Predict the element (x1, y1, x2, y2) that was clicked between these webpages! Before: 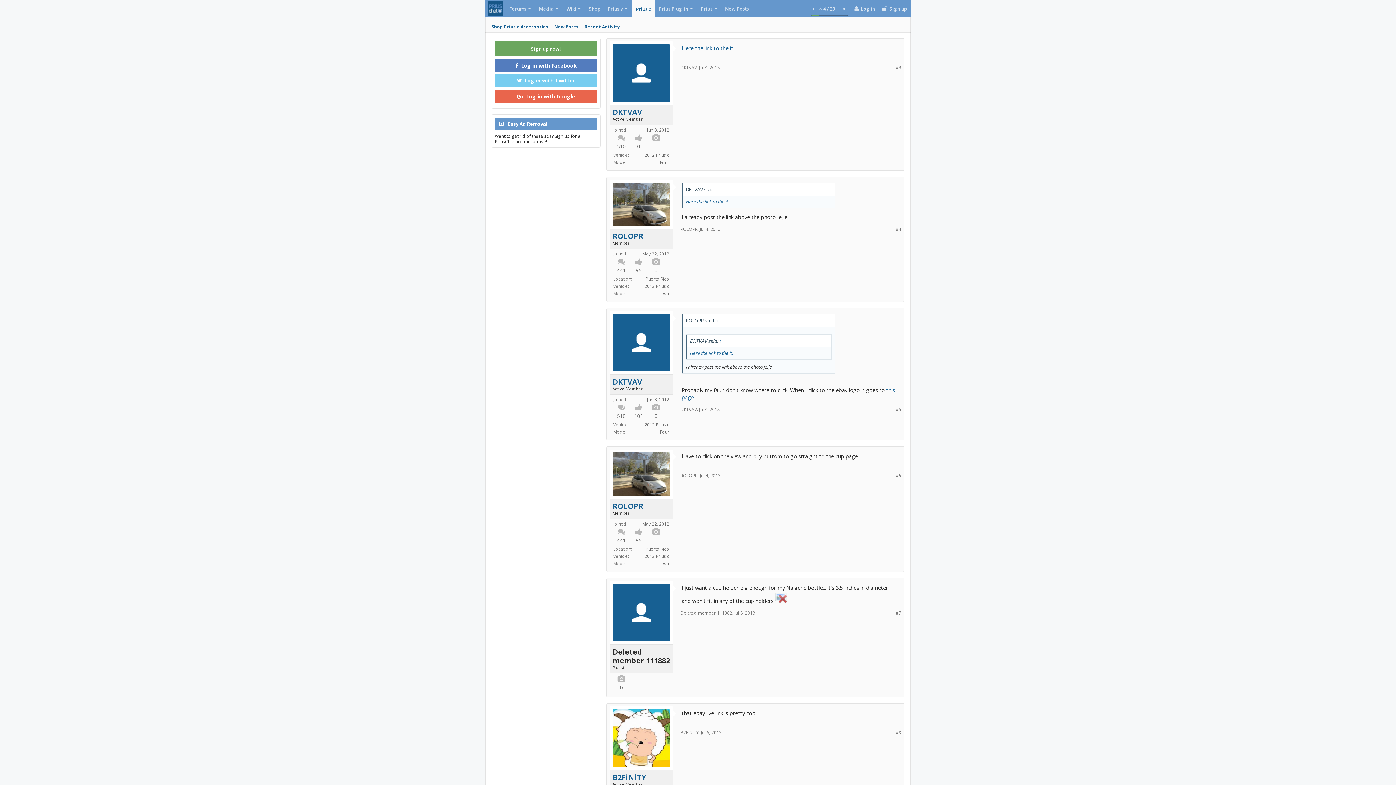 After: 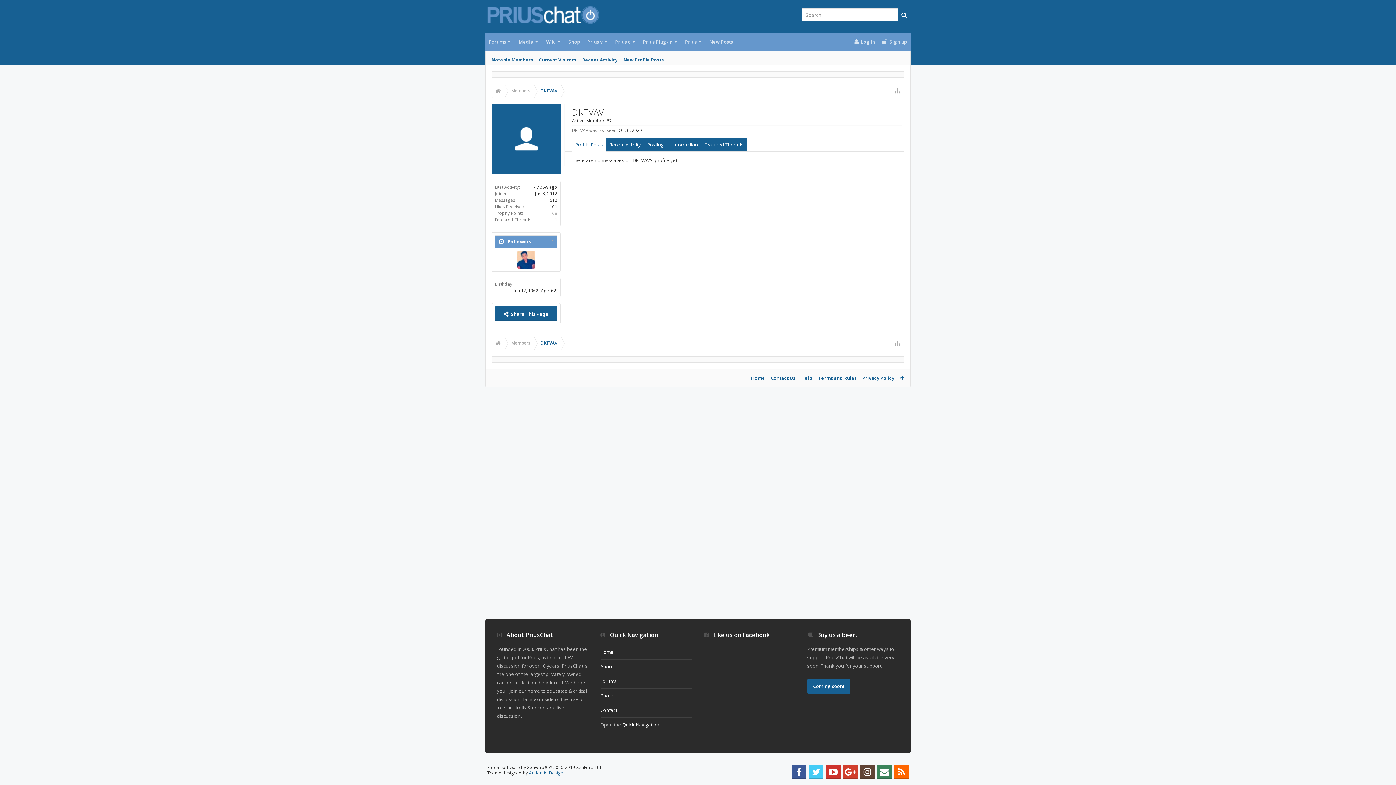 Action: label: DKTVAV bbox: (680, 406, 697, 412)